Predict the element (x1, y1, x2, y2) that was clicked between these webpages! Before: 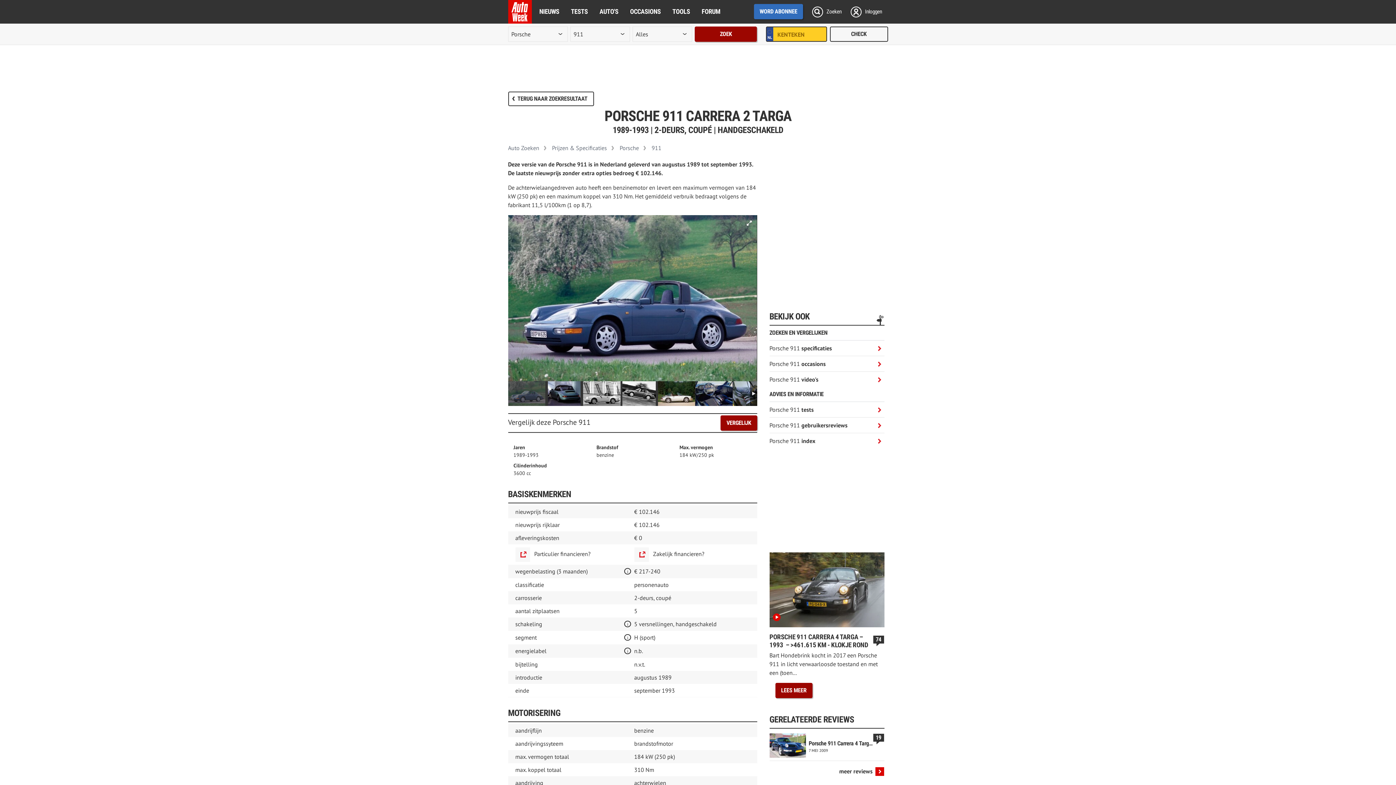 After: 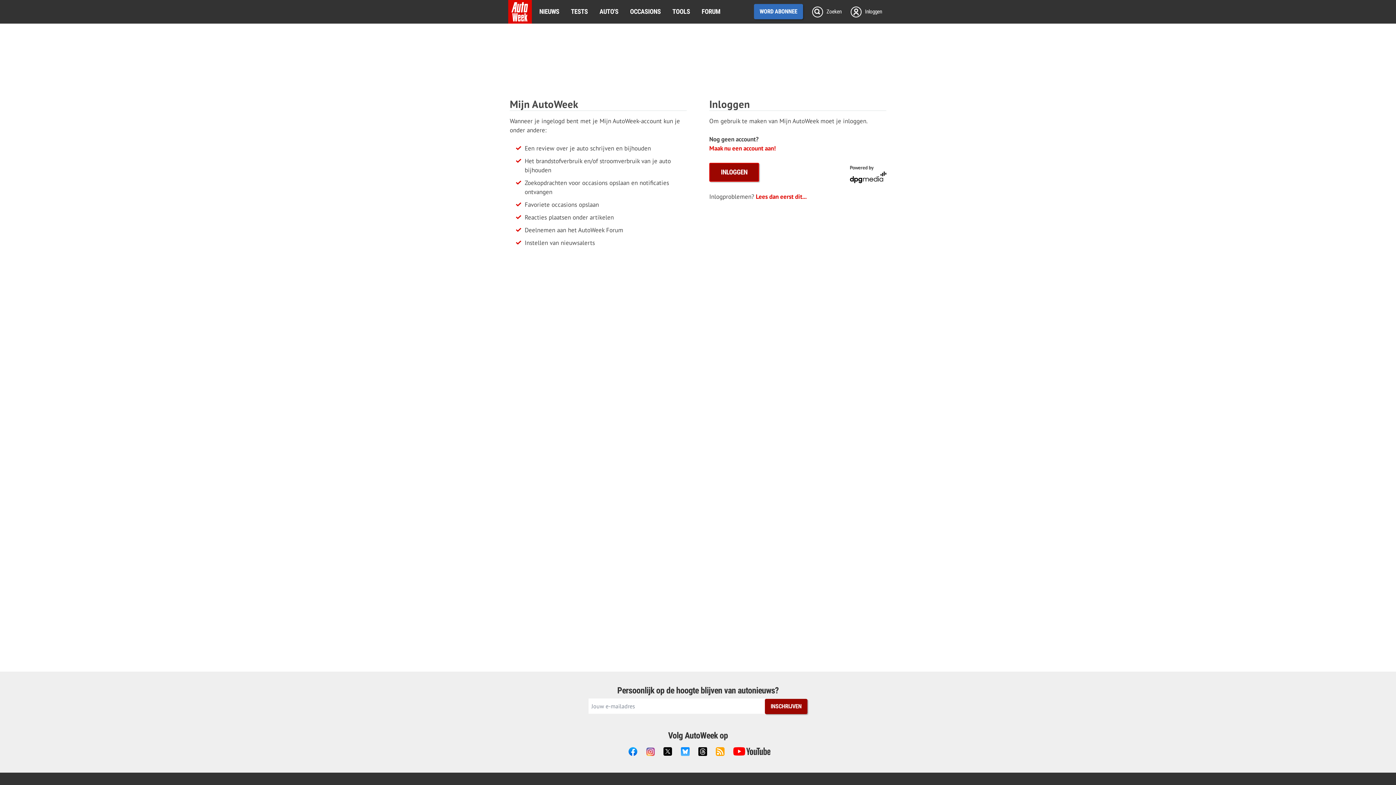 Action: bbox: (847, 0, 888, 23) label: Inloggen